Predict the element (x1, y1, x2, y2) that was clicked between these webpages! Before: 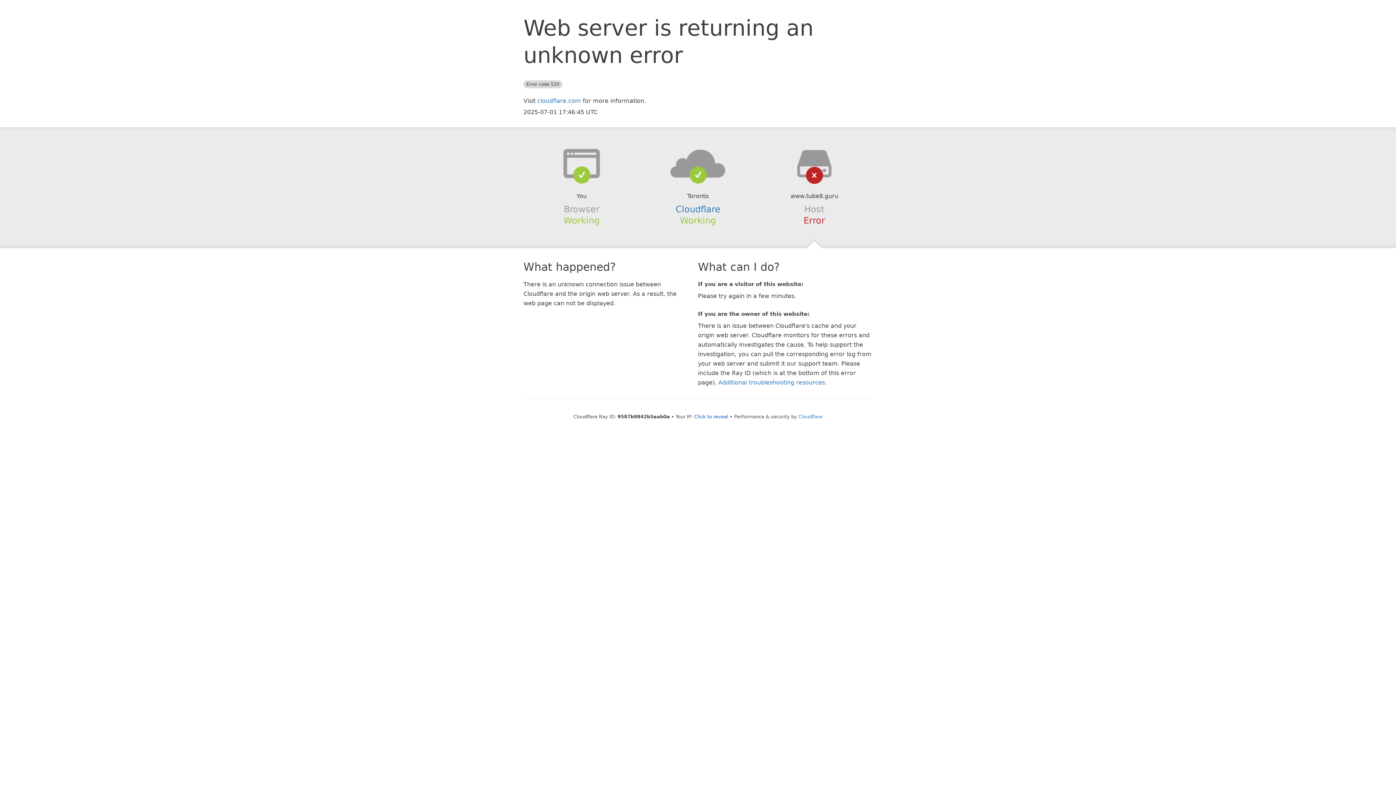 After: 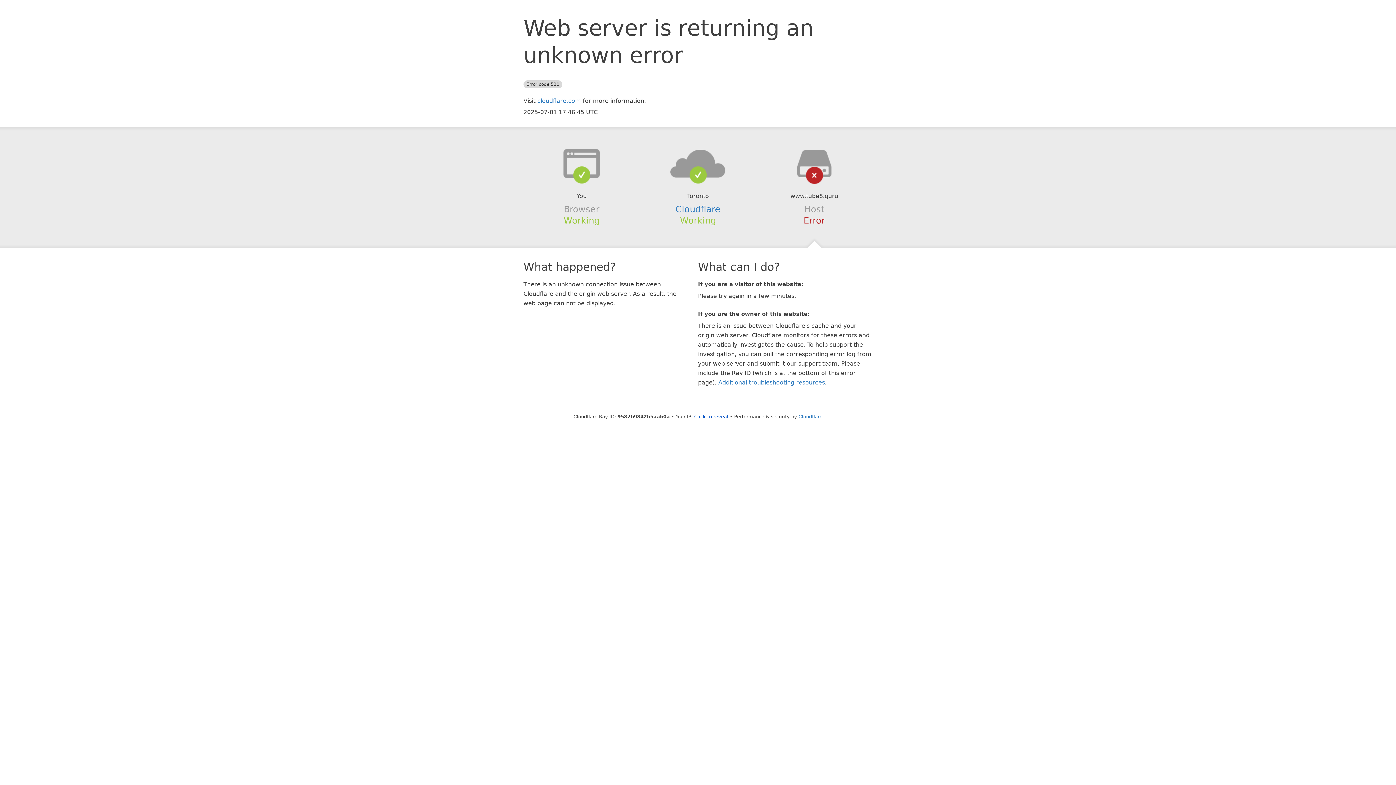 Action: bbox: (639, 148, 756, 178)